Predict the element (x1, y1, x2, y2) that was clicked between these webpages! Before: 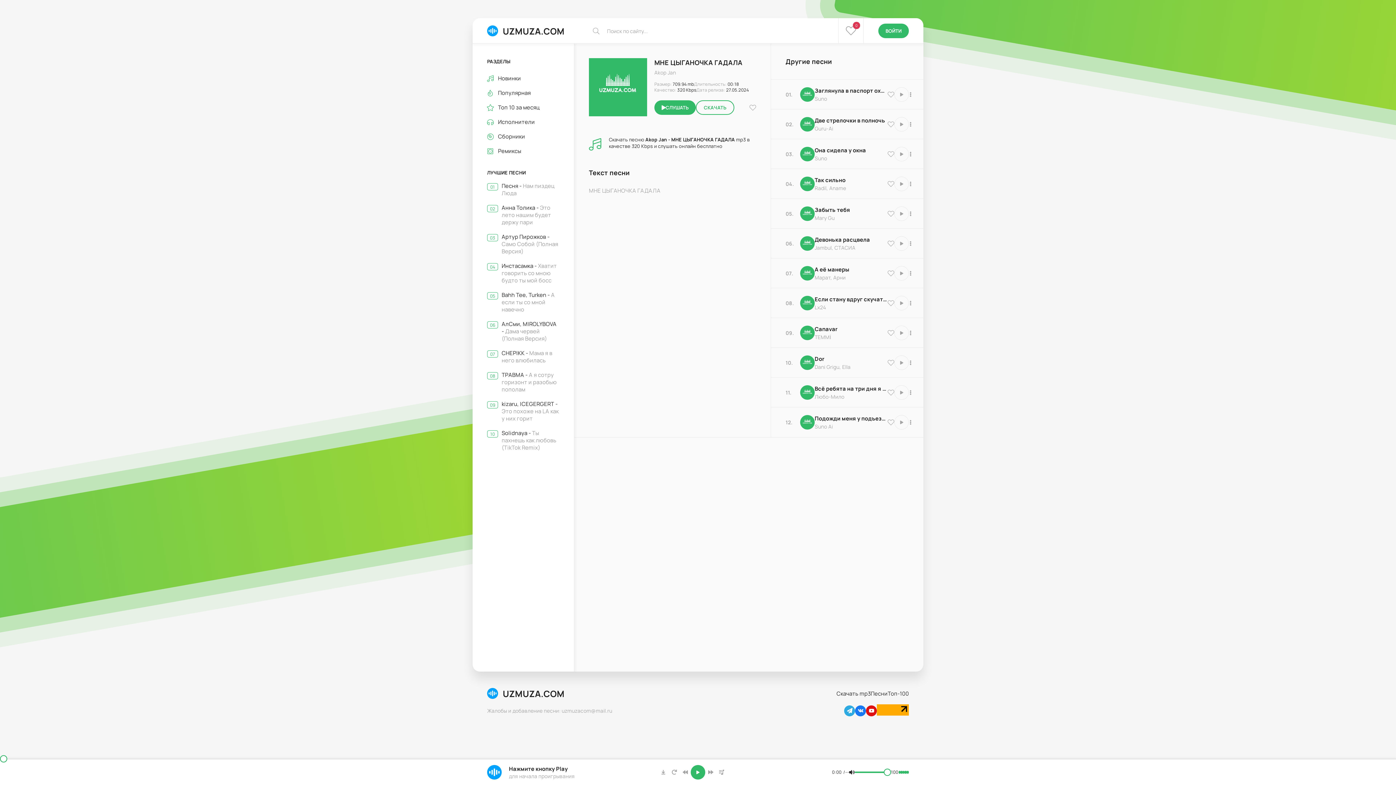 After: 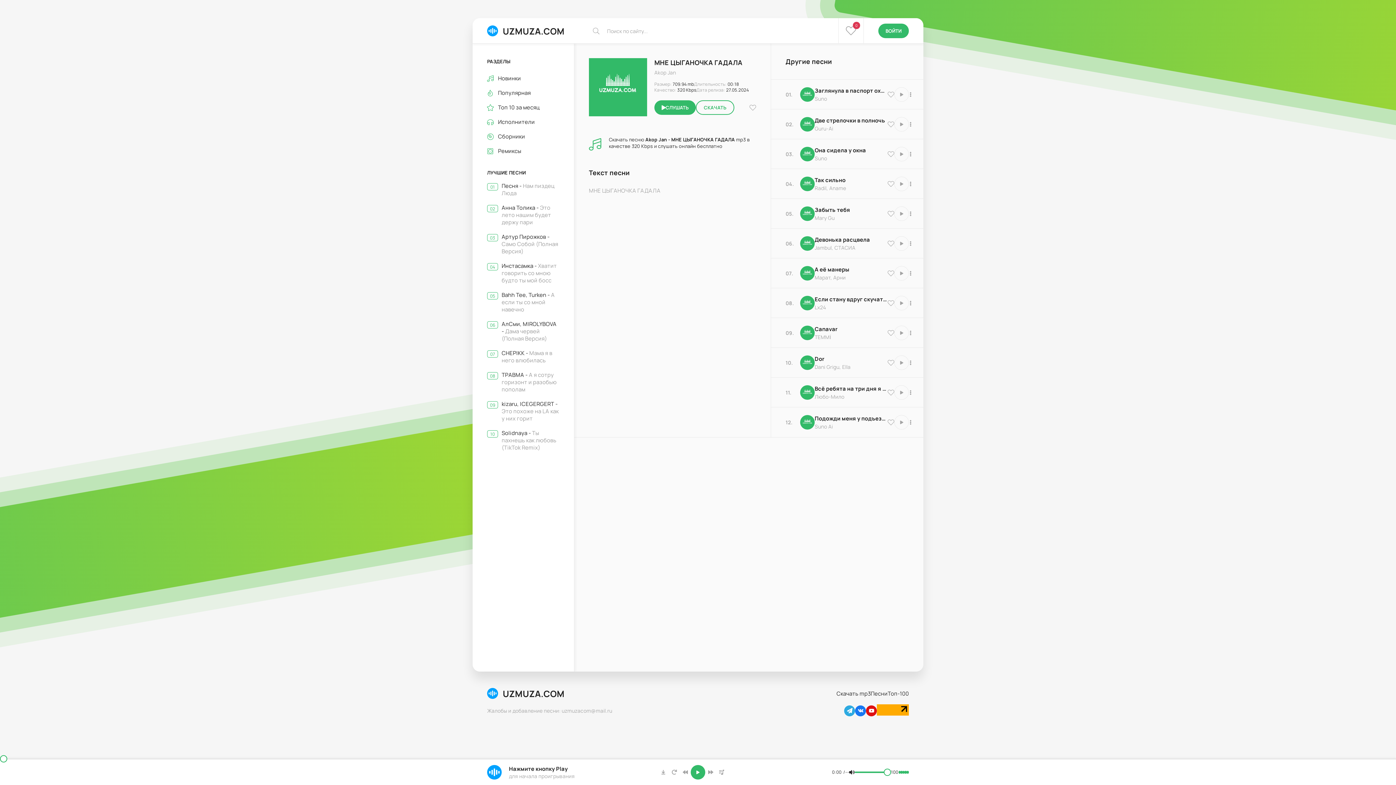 Action: bbox: (844, 705, 855, 716) label: Наш телеграм